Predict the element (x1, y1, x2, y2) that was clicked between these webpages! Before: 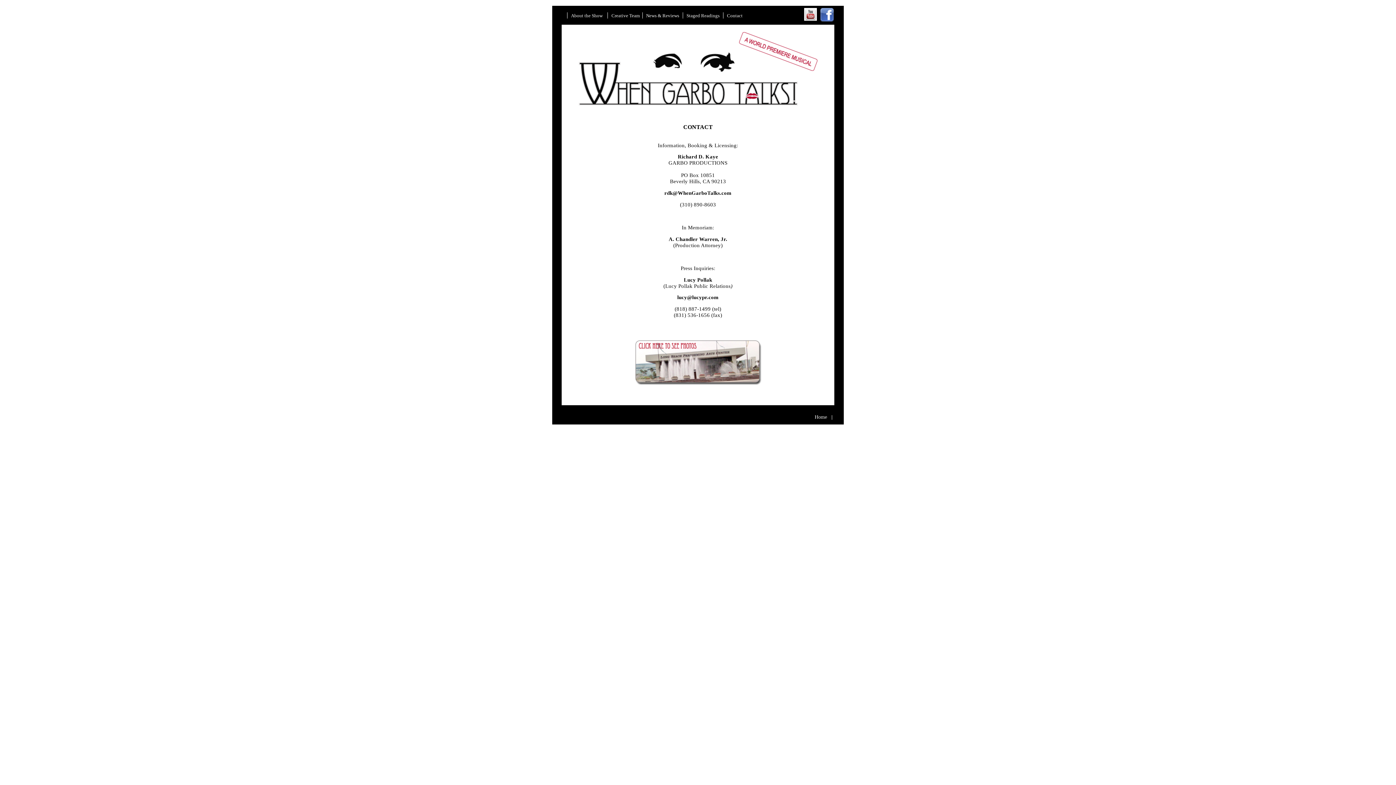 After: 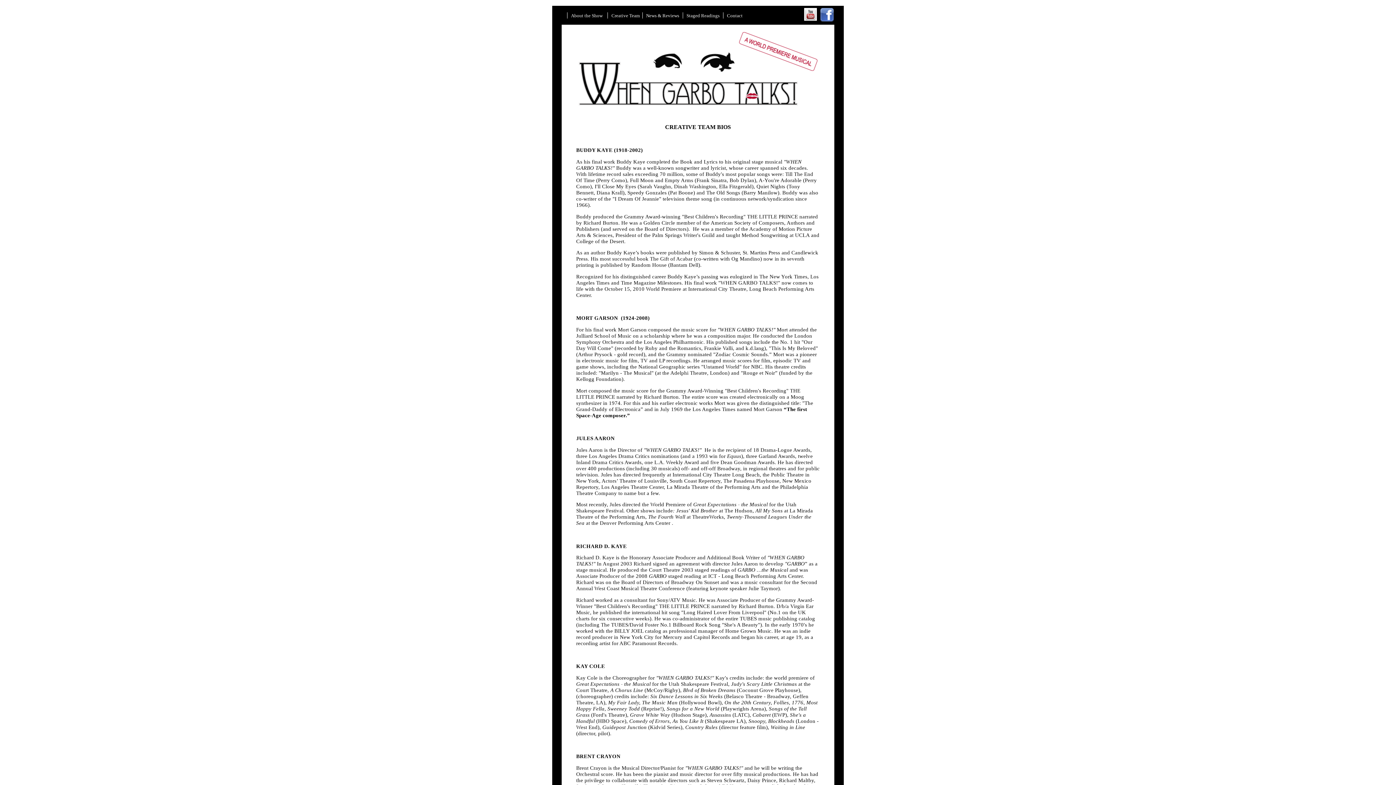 Action: bbox: (607, 12, 642, 18) label: Creative Team